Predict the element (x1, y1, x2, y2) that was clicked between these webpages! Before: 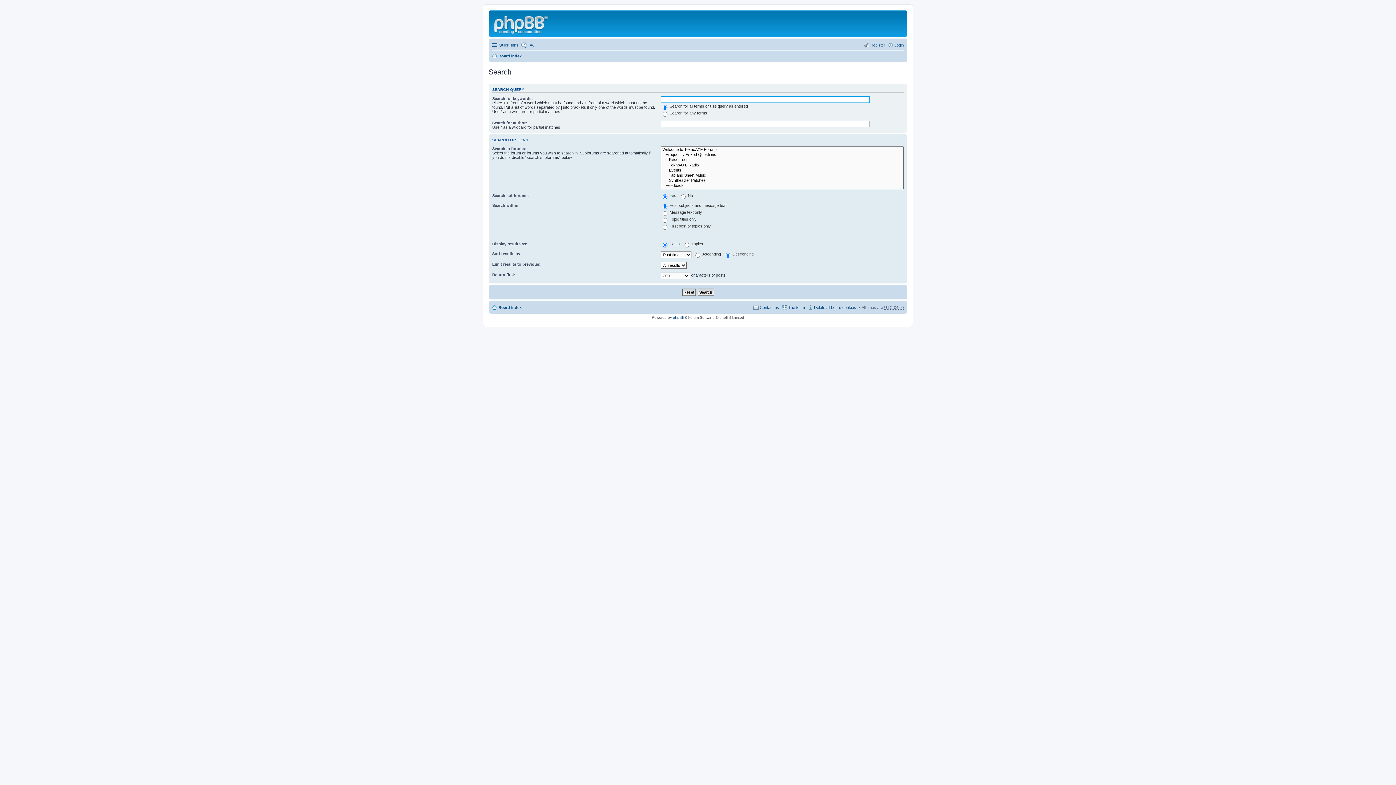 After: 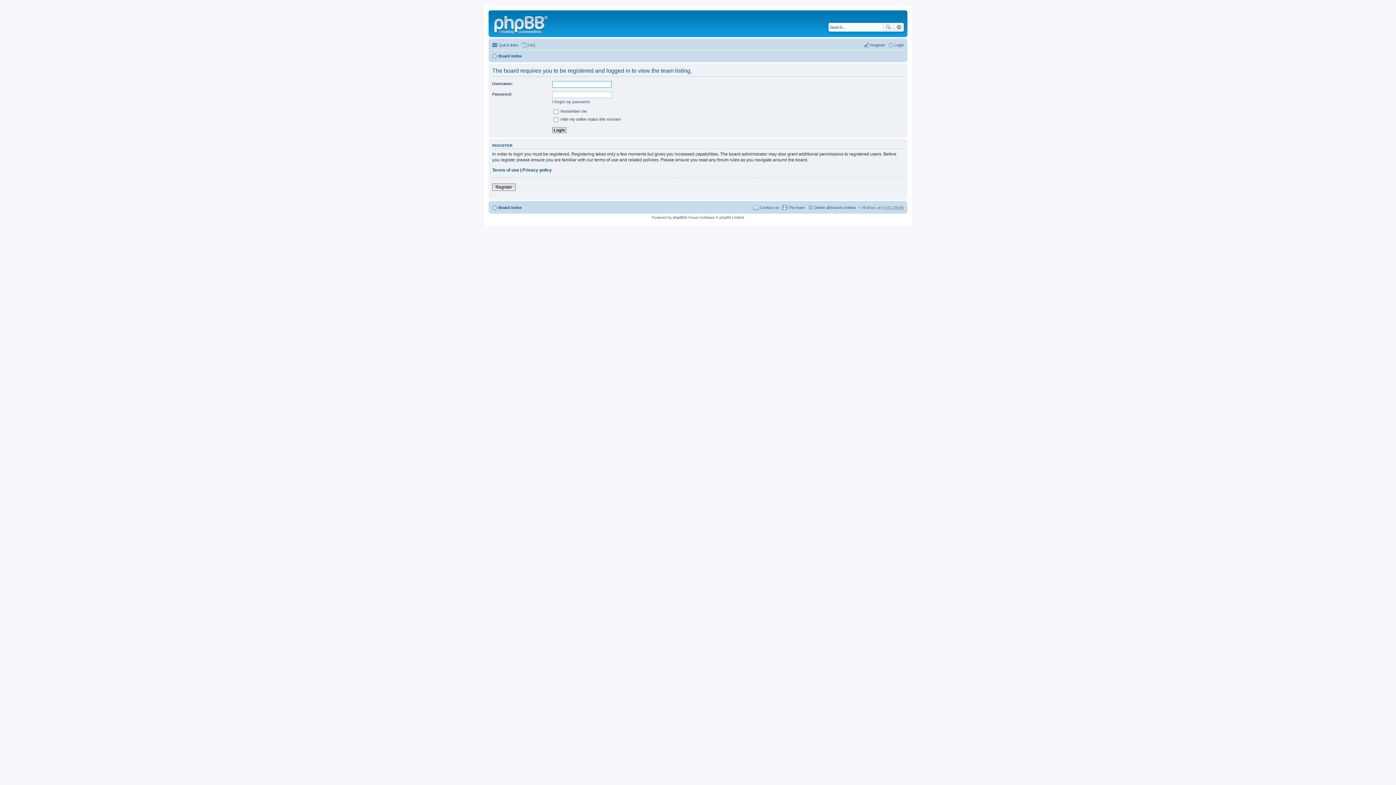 Action: bbox: (781, 303, 805, 311) label: The team